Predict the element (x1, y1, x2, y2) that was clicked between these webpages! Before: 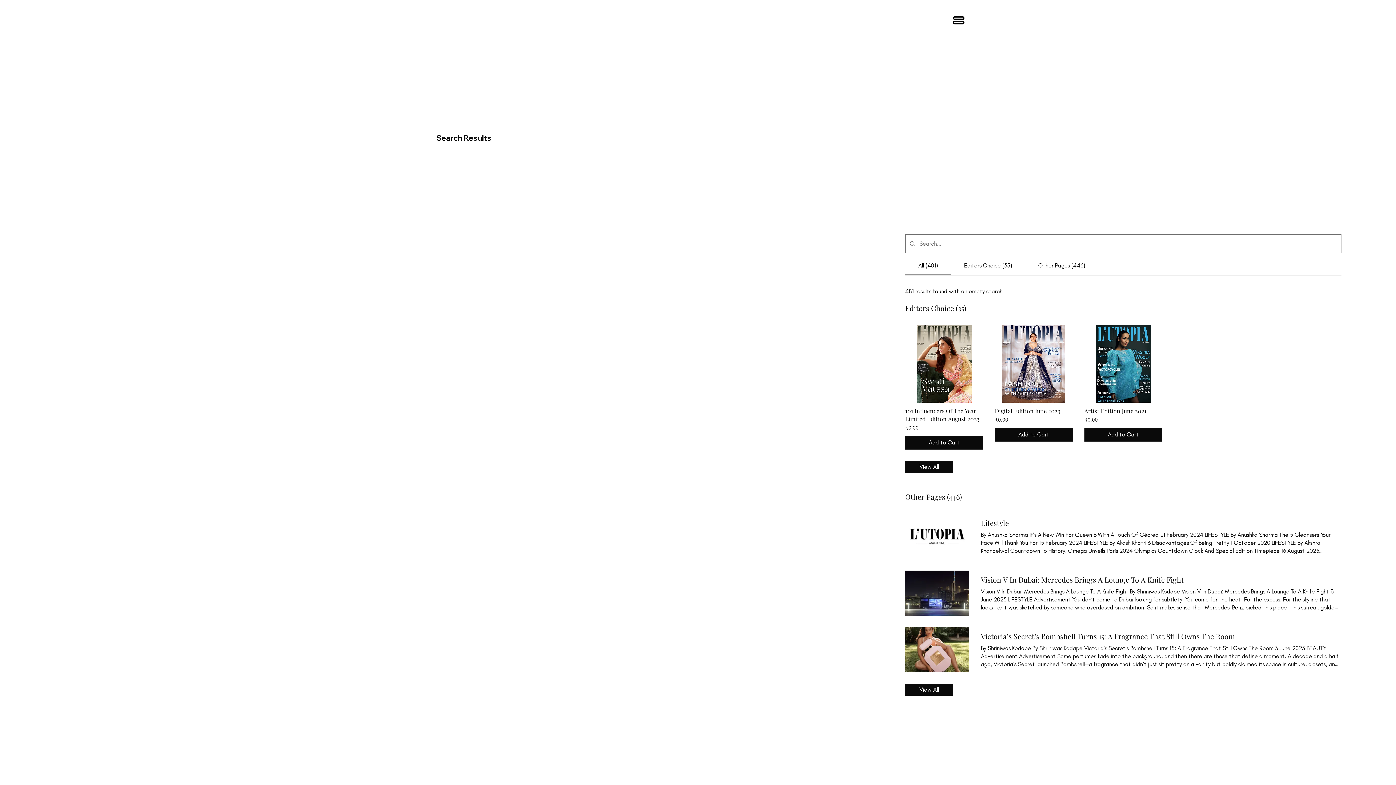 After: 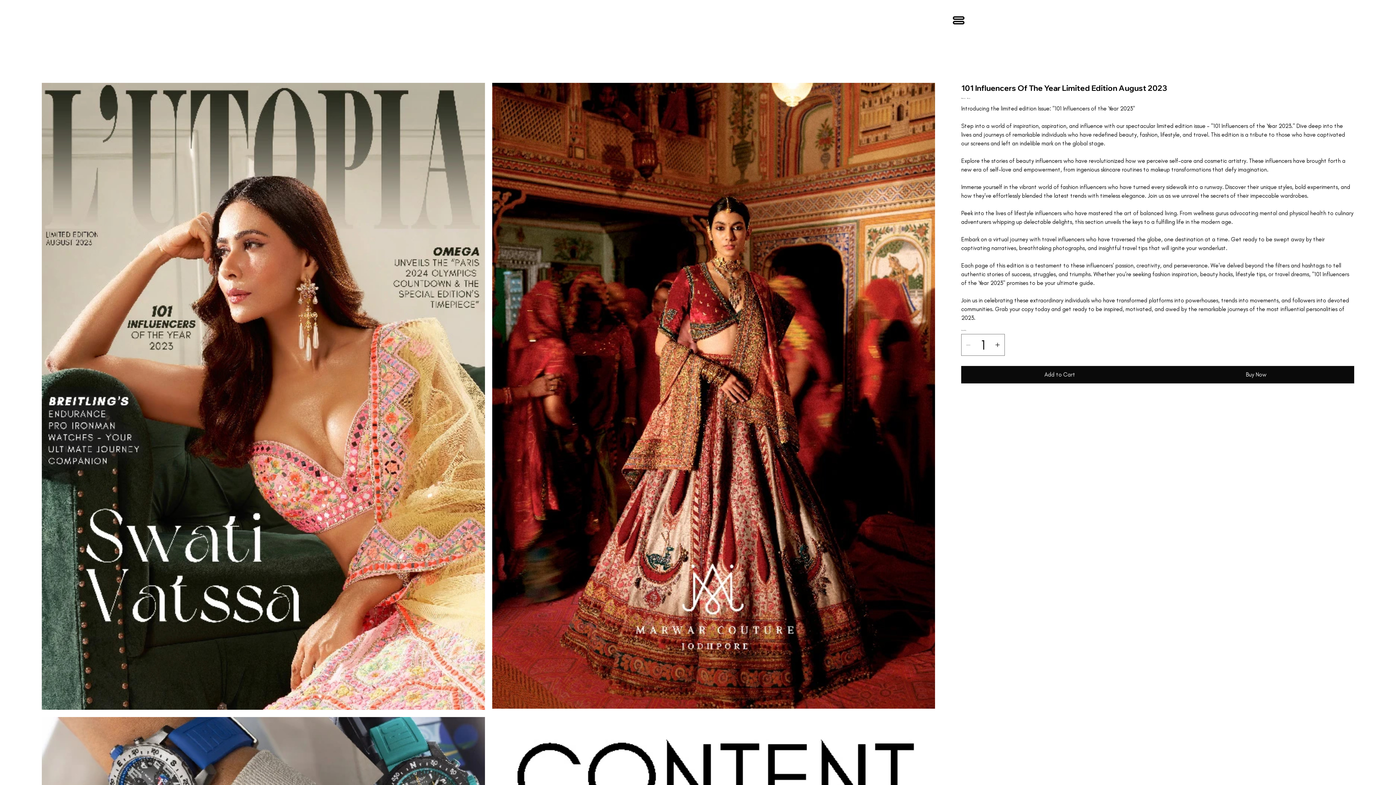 Action: bbox: (905, 407, 983, 423) label: 101 Influencers Of The Year Limited Edition August 2023